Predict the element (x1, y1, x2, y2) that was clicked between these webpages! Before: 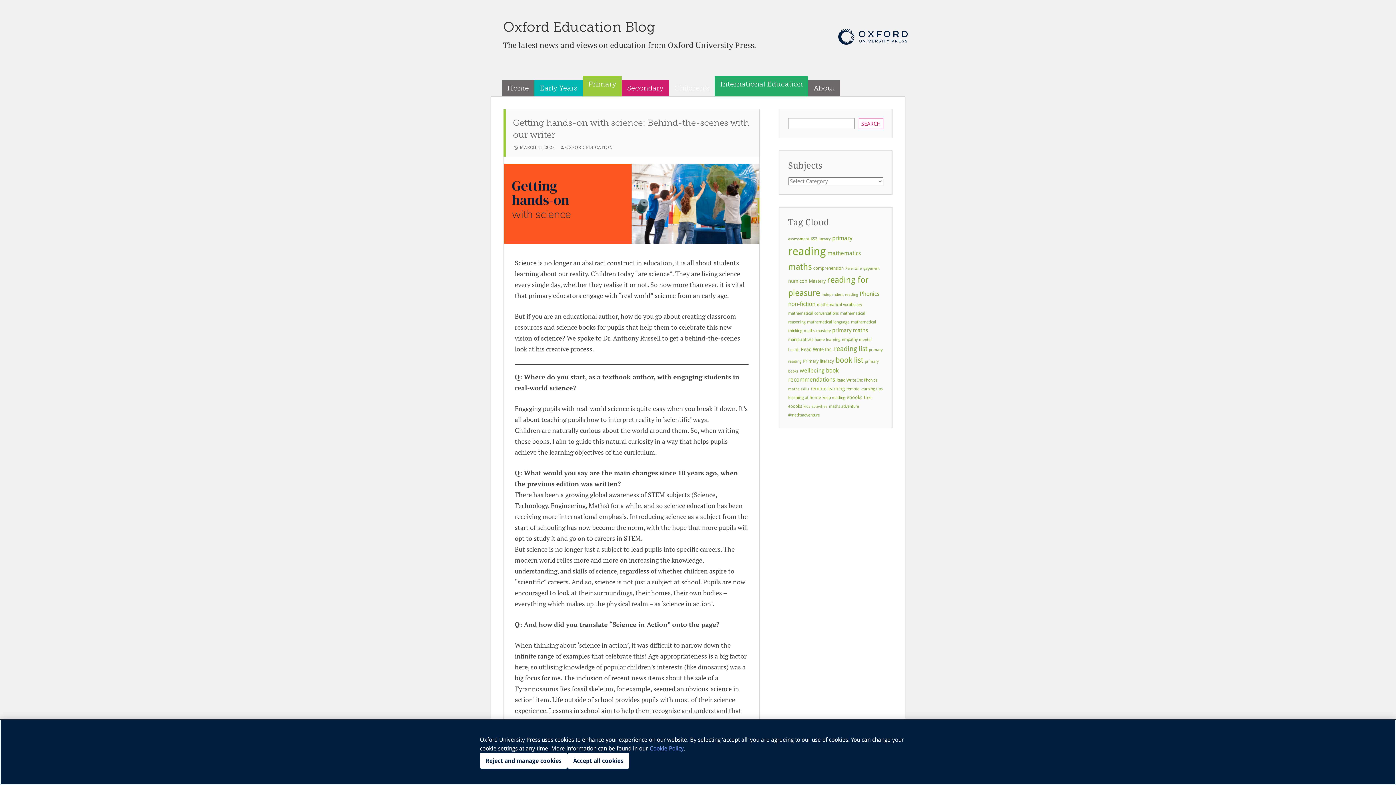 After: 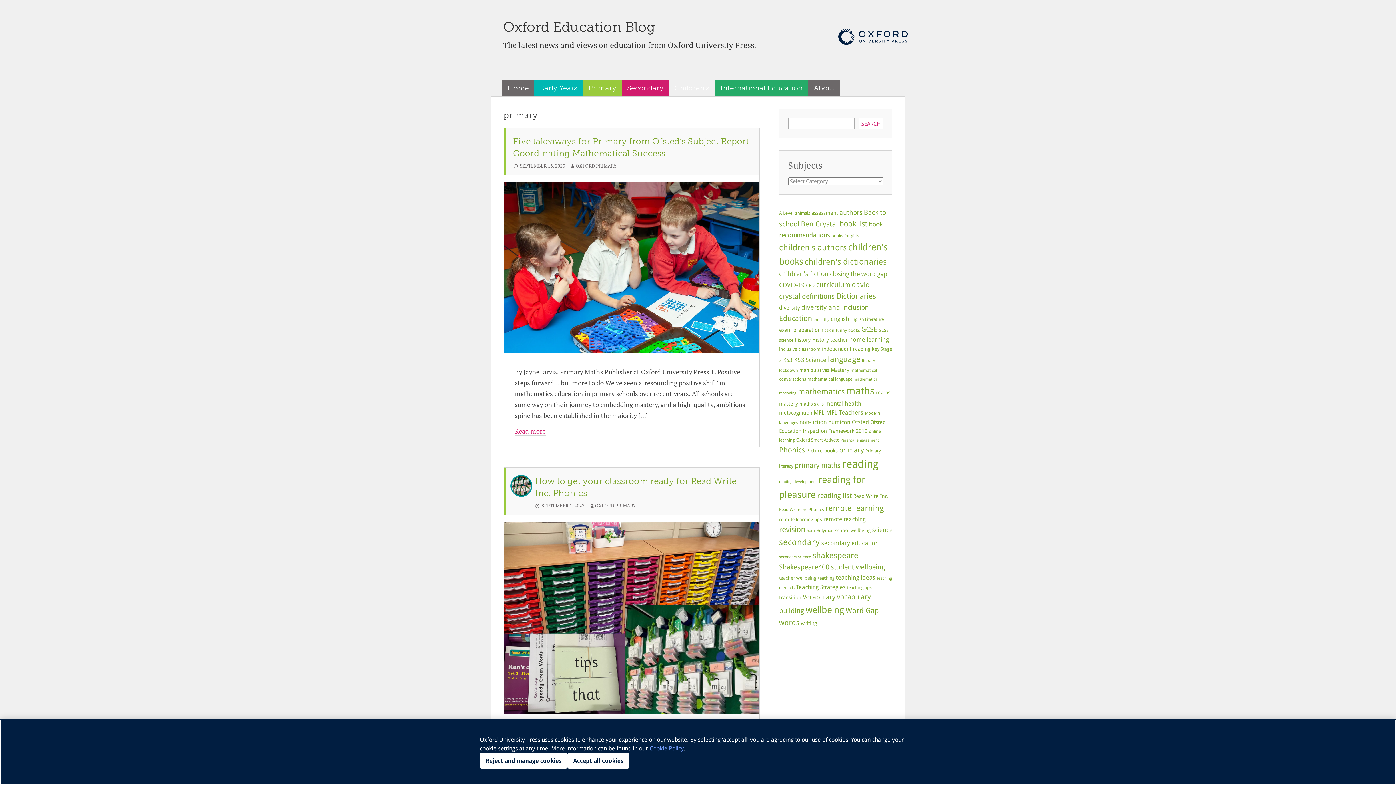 Action: label: primary bbox: (832, 234, 852, 241)